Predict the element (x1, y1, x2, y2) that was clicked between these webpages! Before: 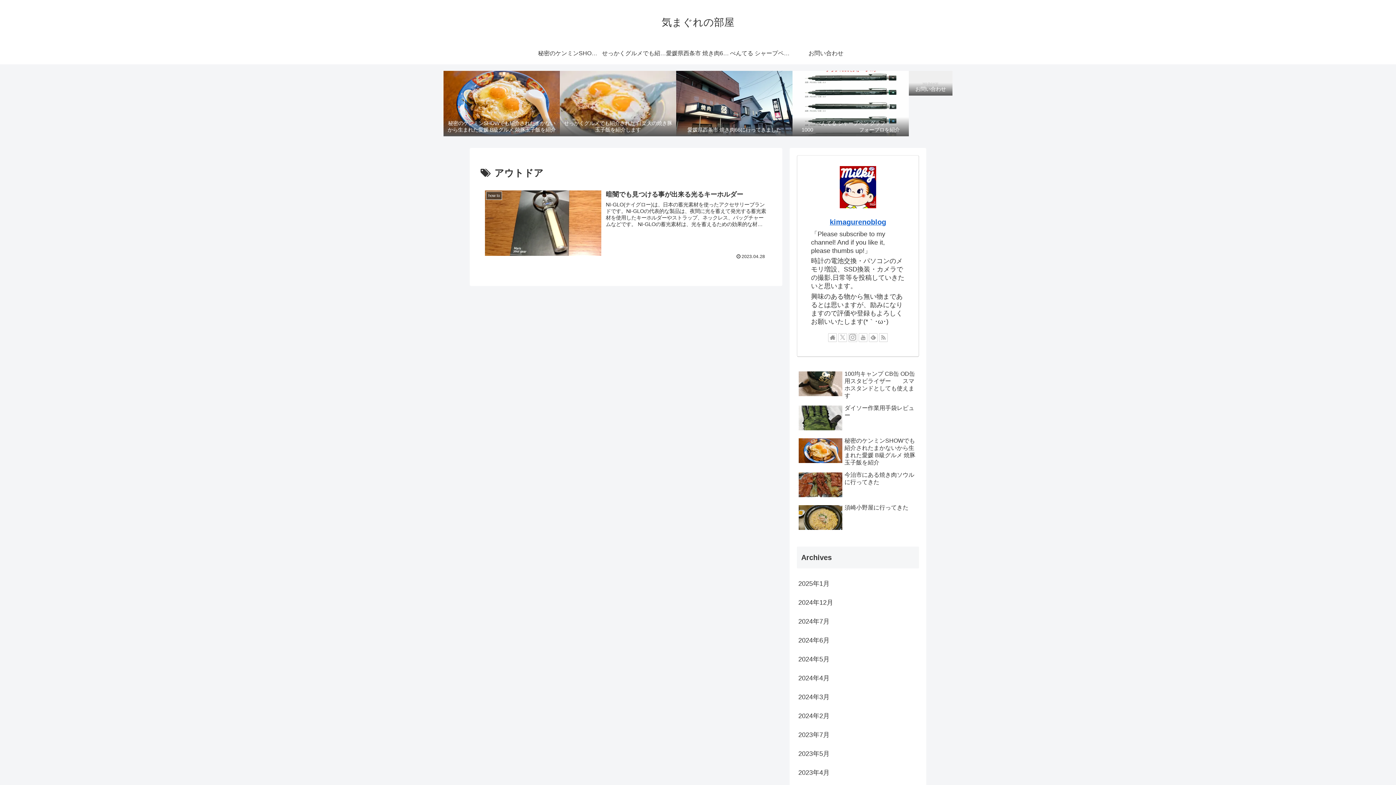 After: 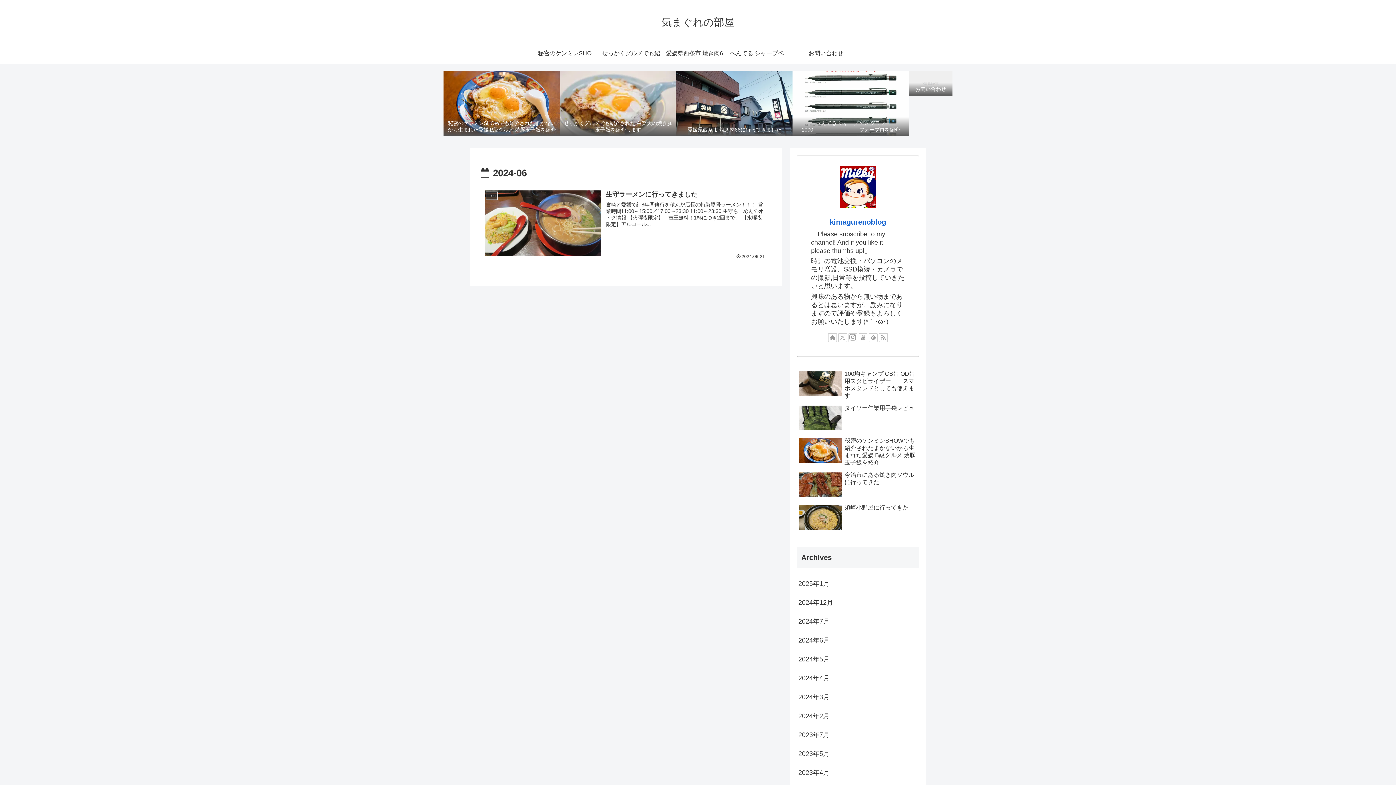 Action: label: 2024年6月 bbox: (797, 631, 919, 650)